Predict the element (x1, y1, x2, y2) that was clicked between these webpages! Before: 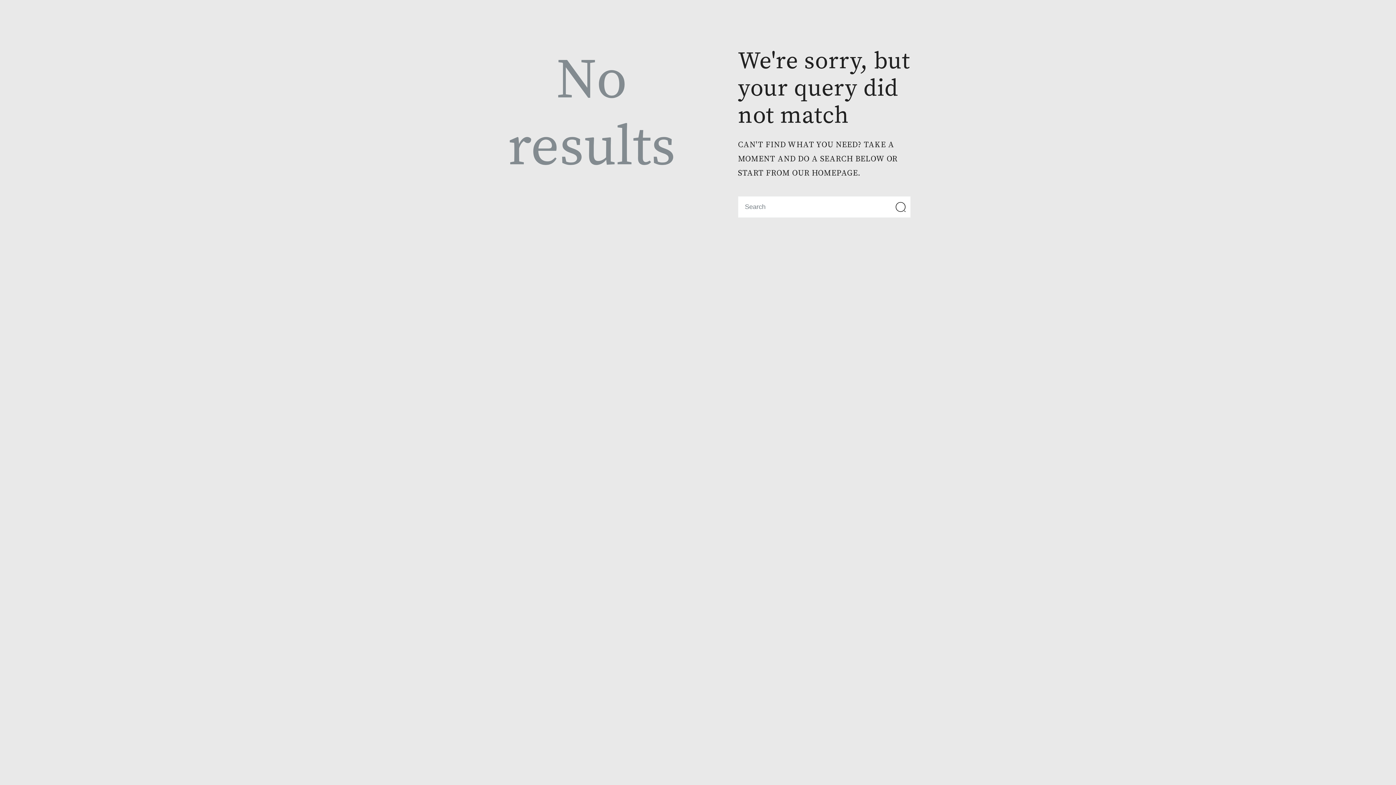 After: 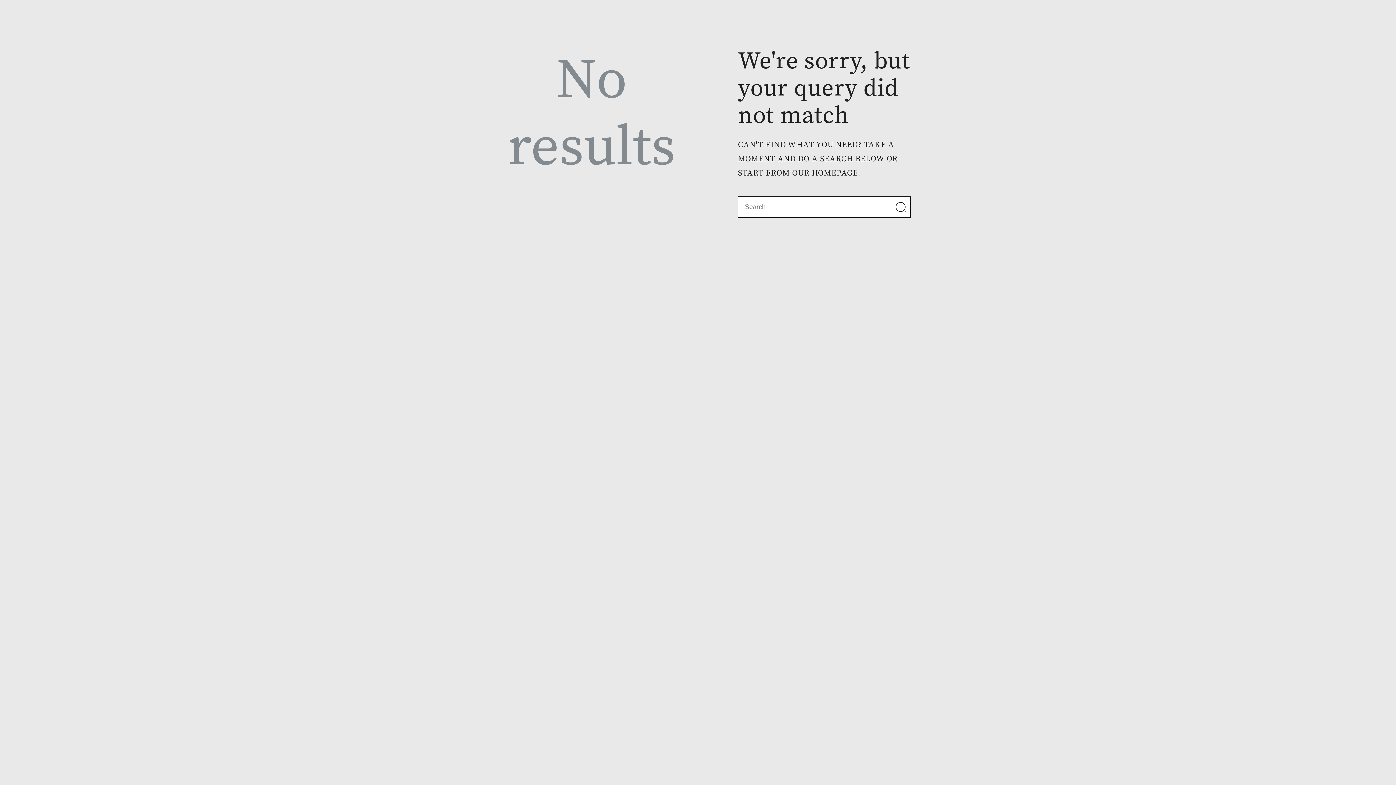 Action: bbox: (880, 198, 910, 216)